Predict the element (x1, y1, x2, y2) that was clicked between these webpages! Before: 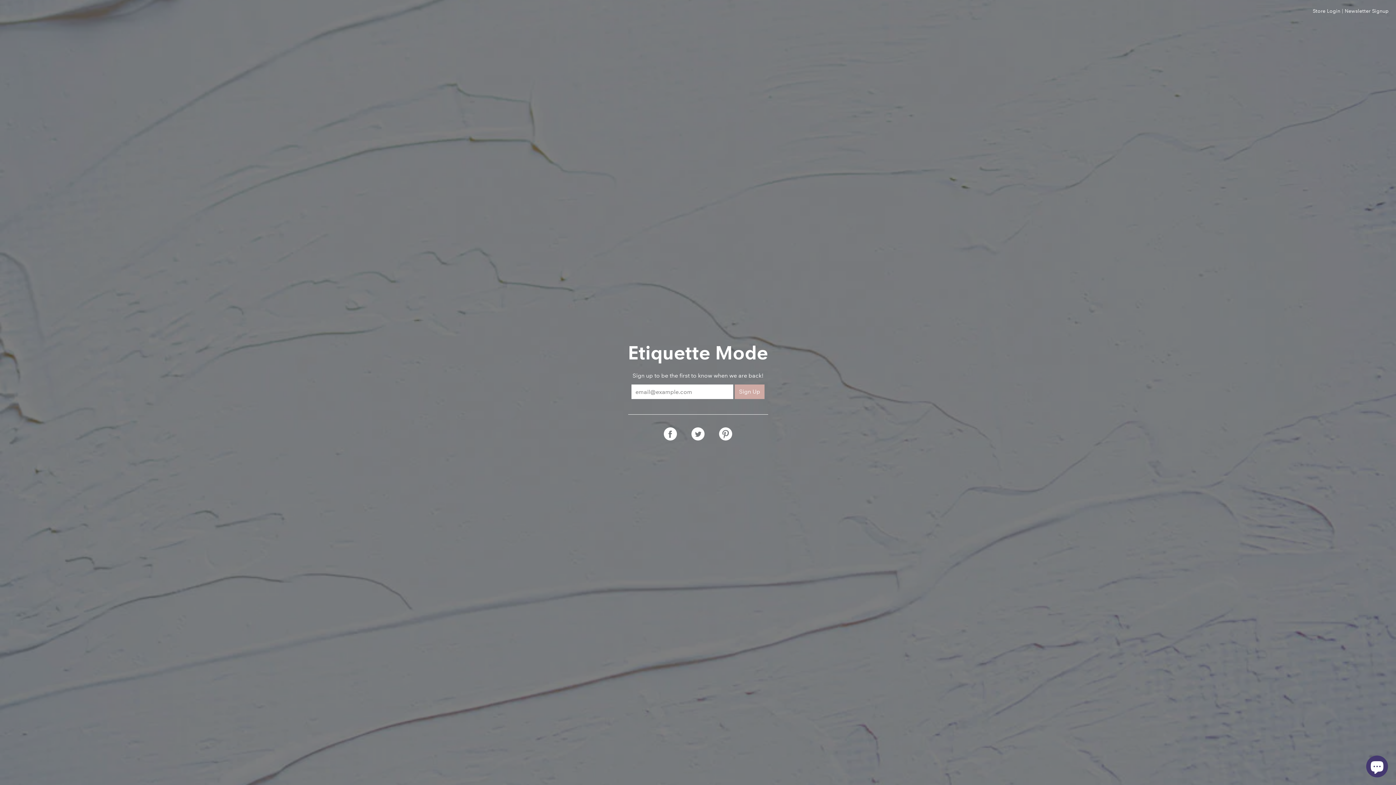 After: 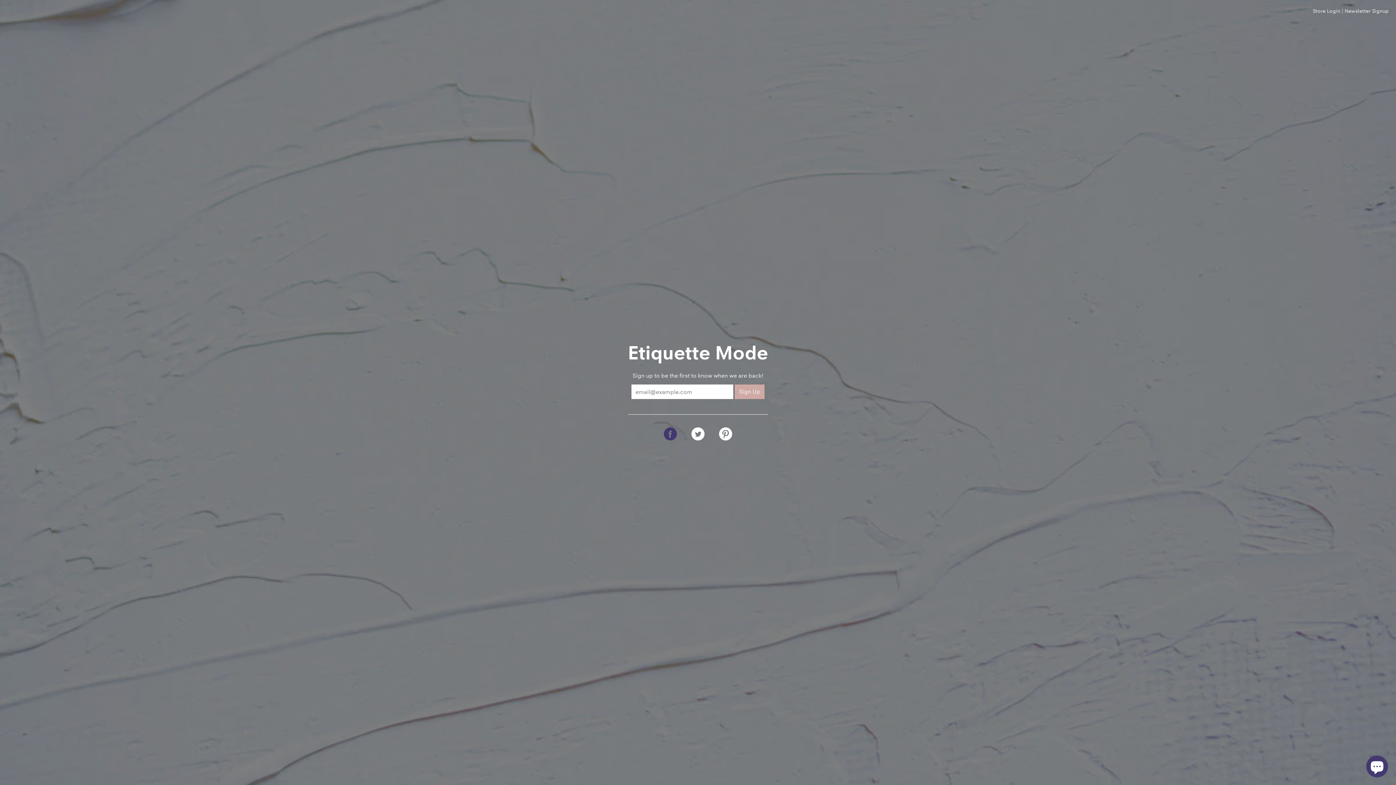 Action: label: SHARE ON FACEBOOK bbox: (662, 422, 678, 446)